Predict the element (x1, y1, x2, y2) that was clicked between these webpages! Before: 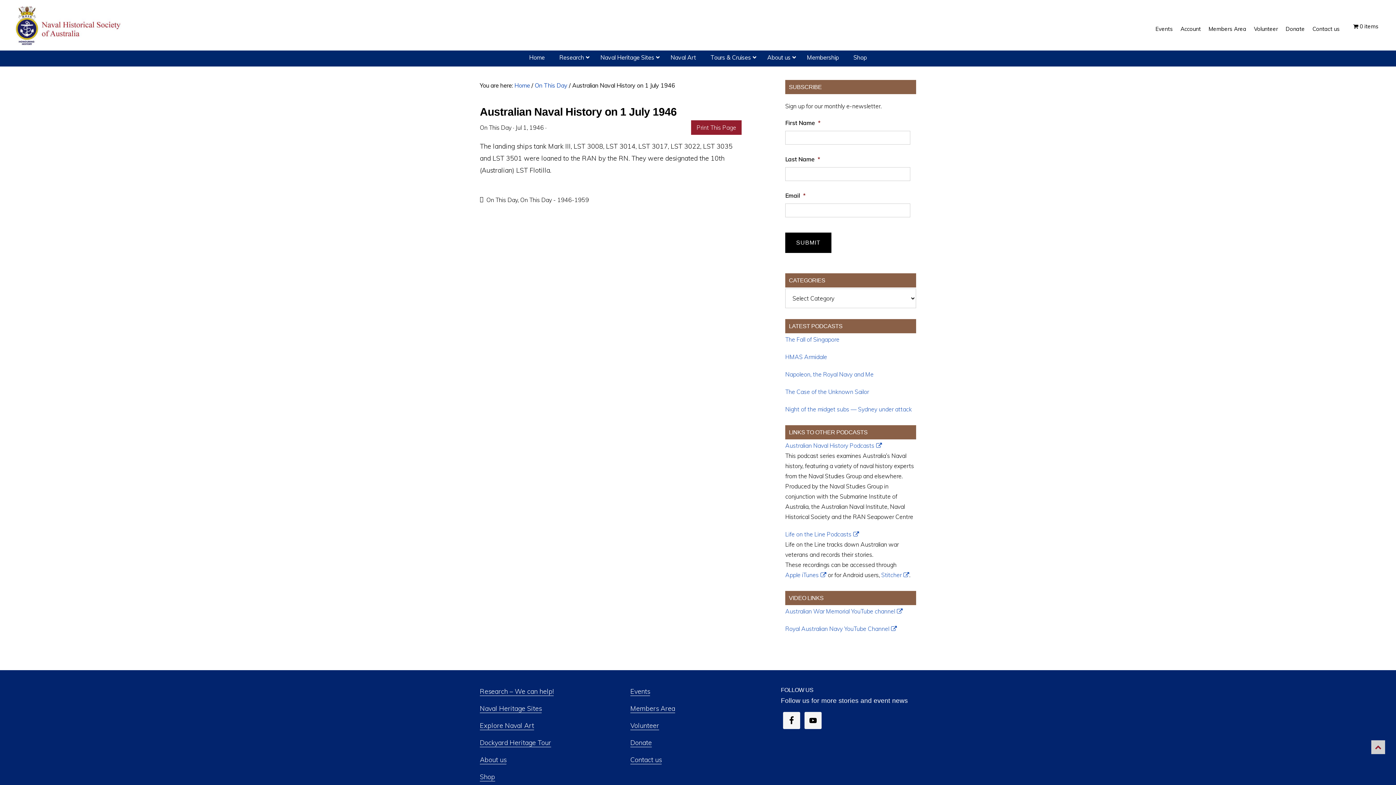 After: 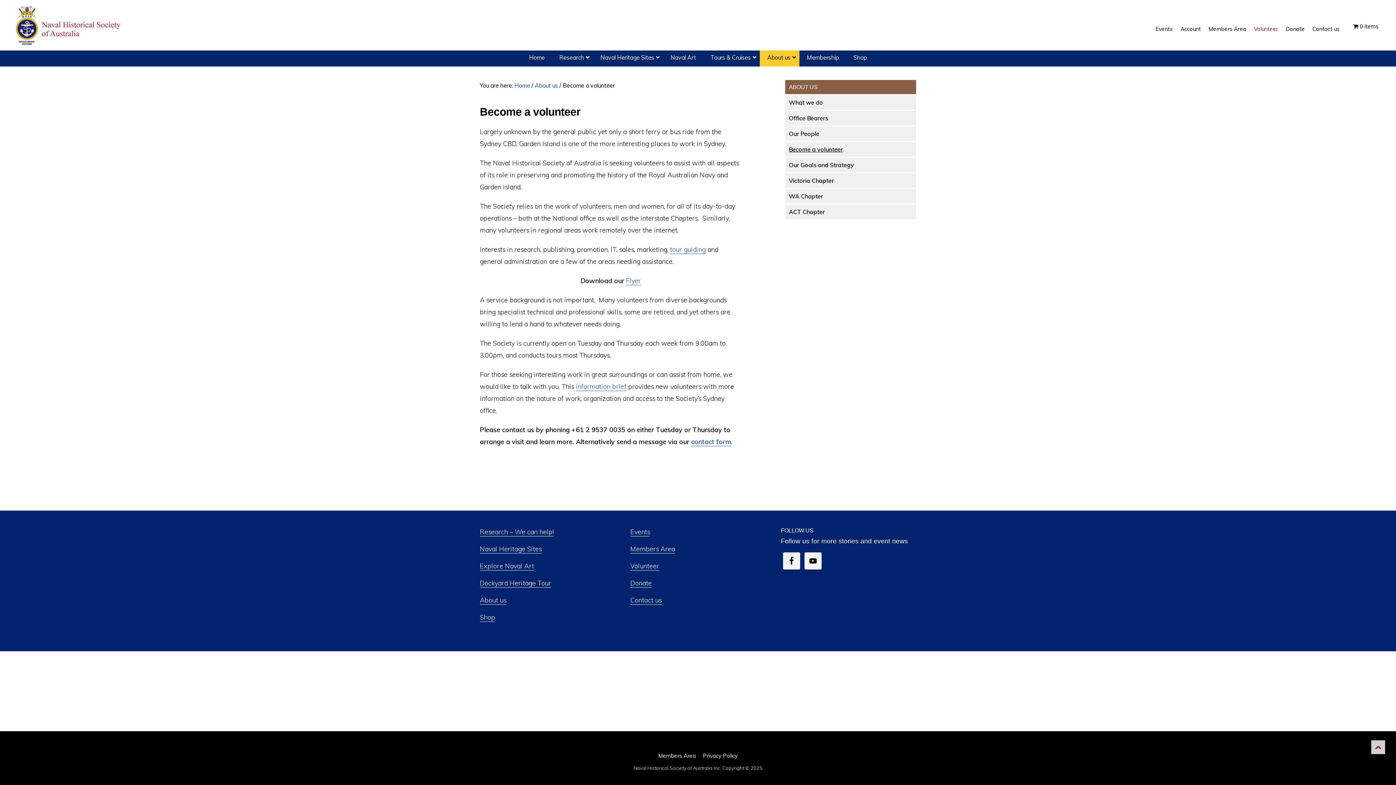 Action: bbox: (630, 721, 659, 730) label: Volunteer